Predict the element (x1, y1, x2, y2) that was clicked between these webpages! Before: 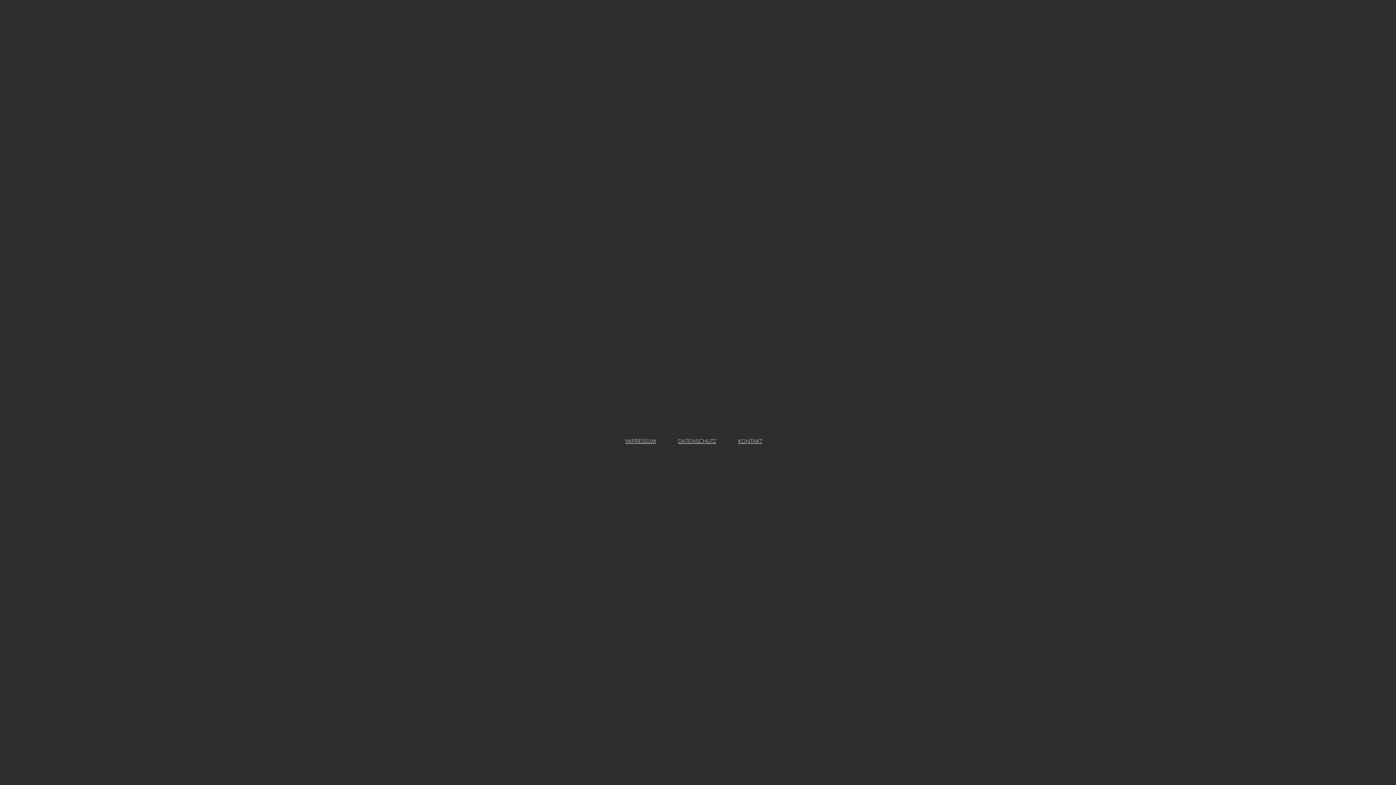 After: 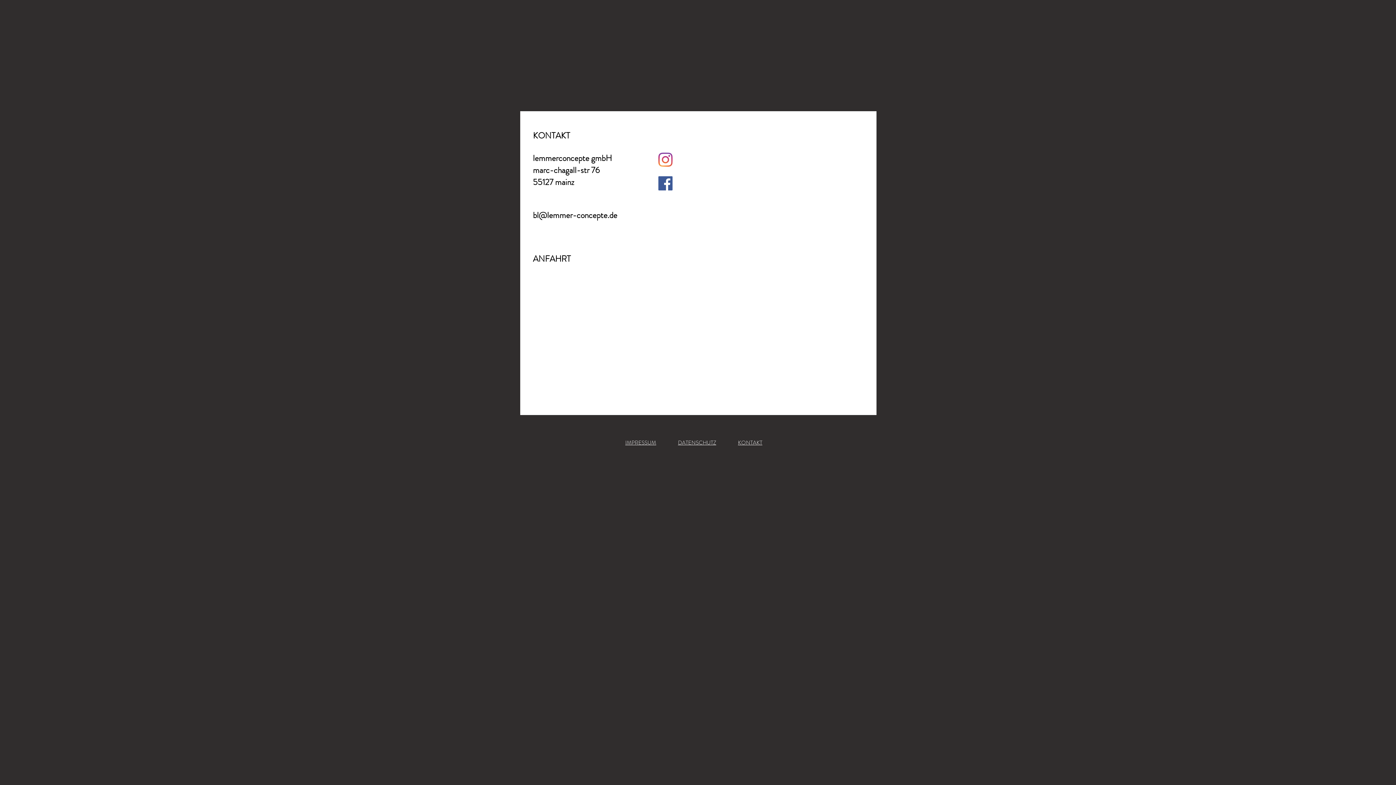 Action: label: KONTAKT bbox: (738, 437, 762, 444)